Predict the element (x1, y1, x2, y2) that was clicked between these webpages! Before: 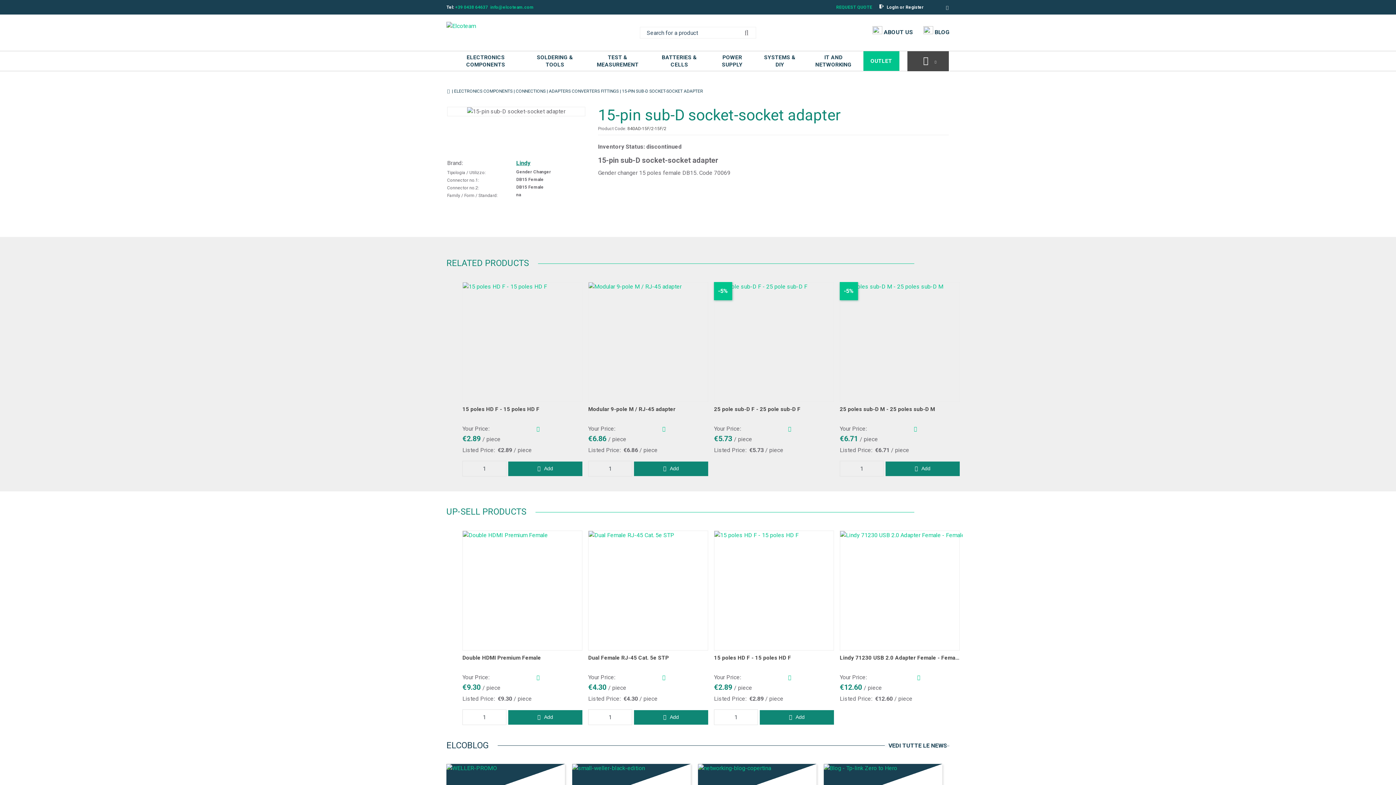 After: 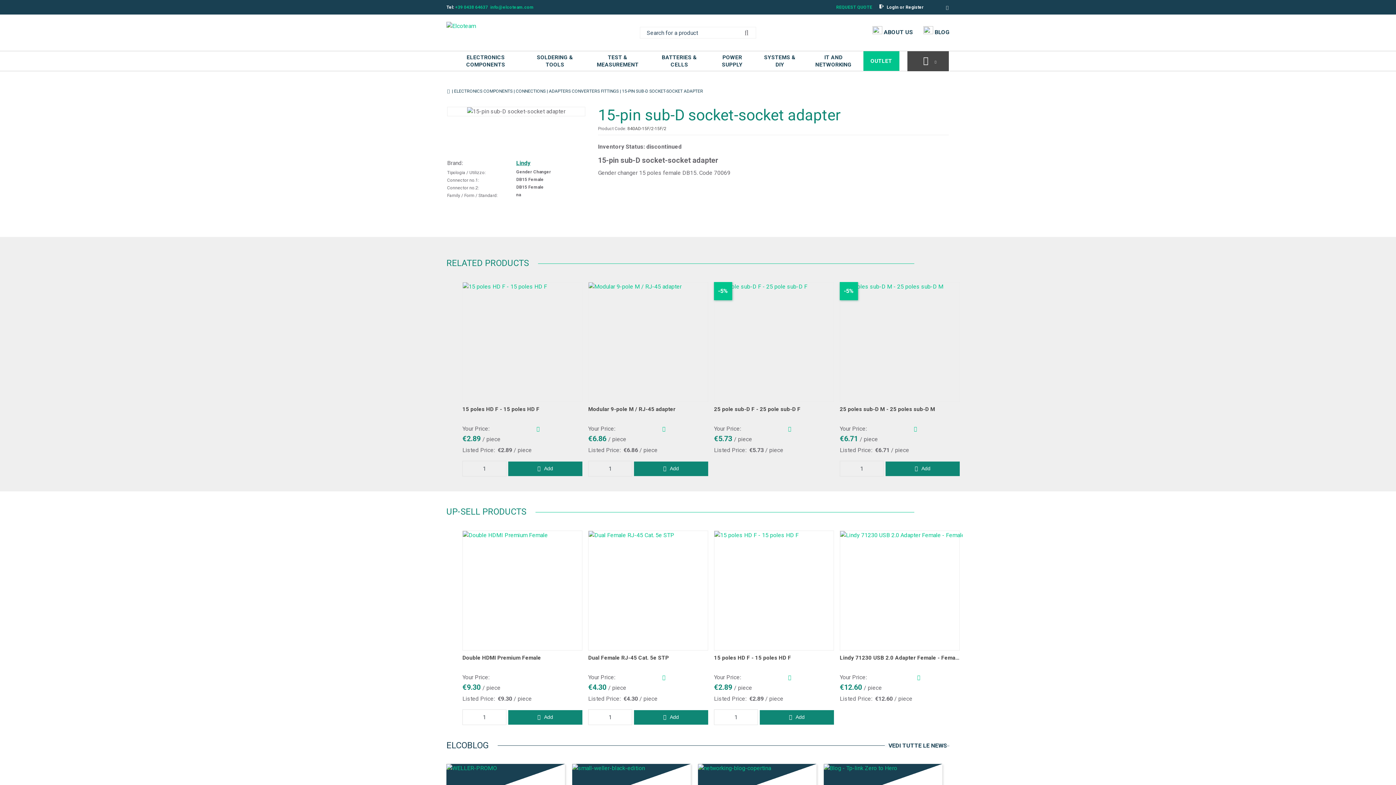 Action: label: View All Prices for 840AD-HDMI-HDMI bbox: (533, 672, 542, 683)